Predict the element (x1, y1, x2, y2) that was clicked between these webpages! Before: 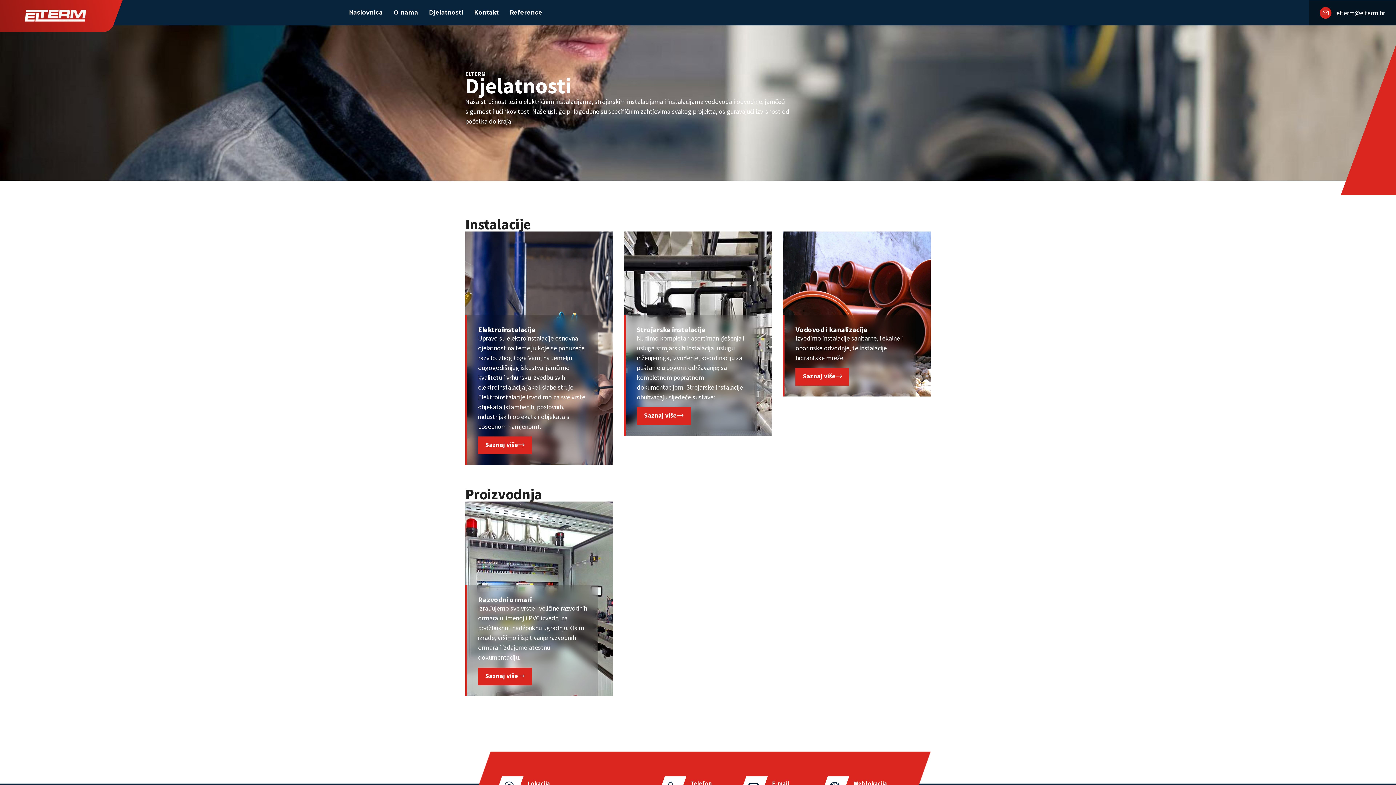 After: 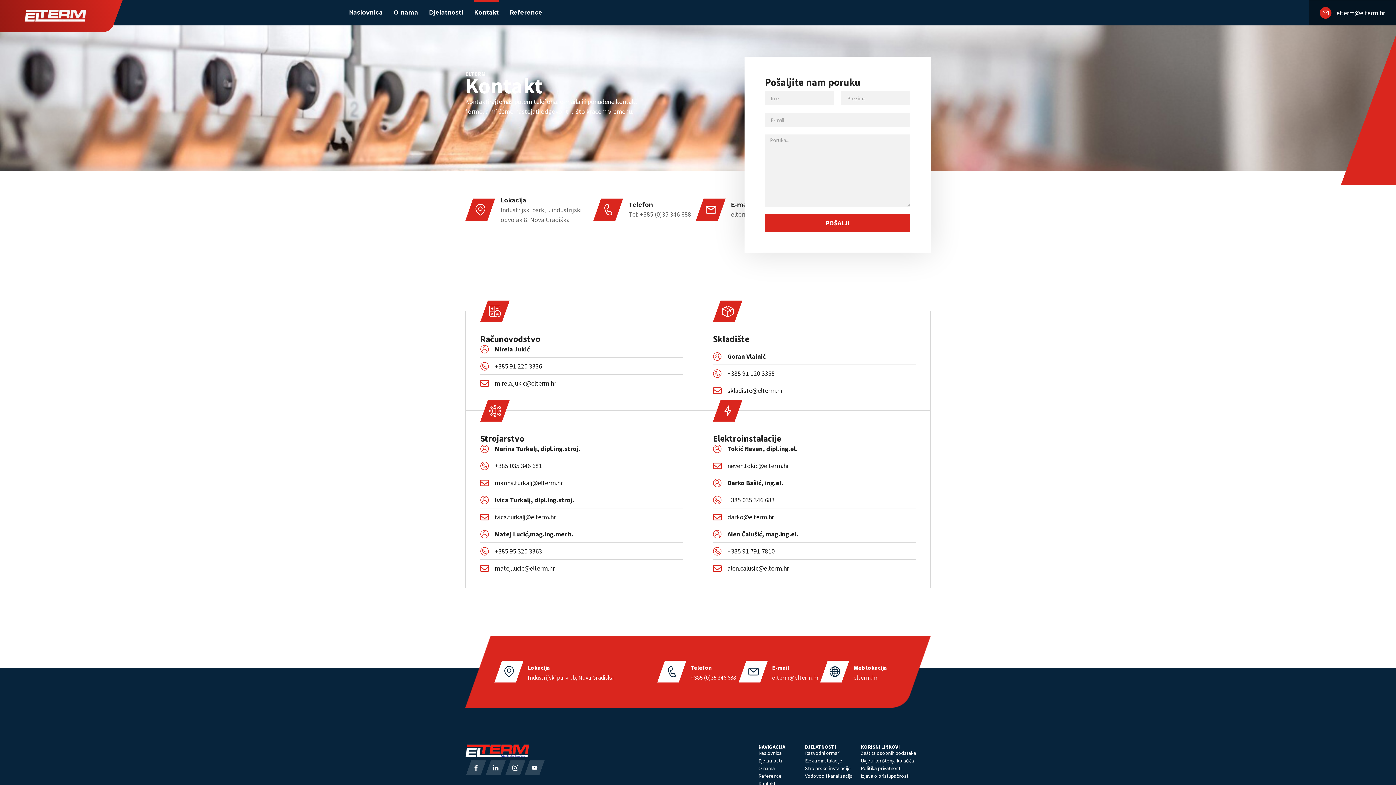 Action: bbox: (474, 0, 498, 25) label: Kontakt